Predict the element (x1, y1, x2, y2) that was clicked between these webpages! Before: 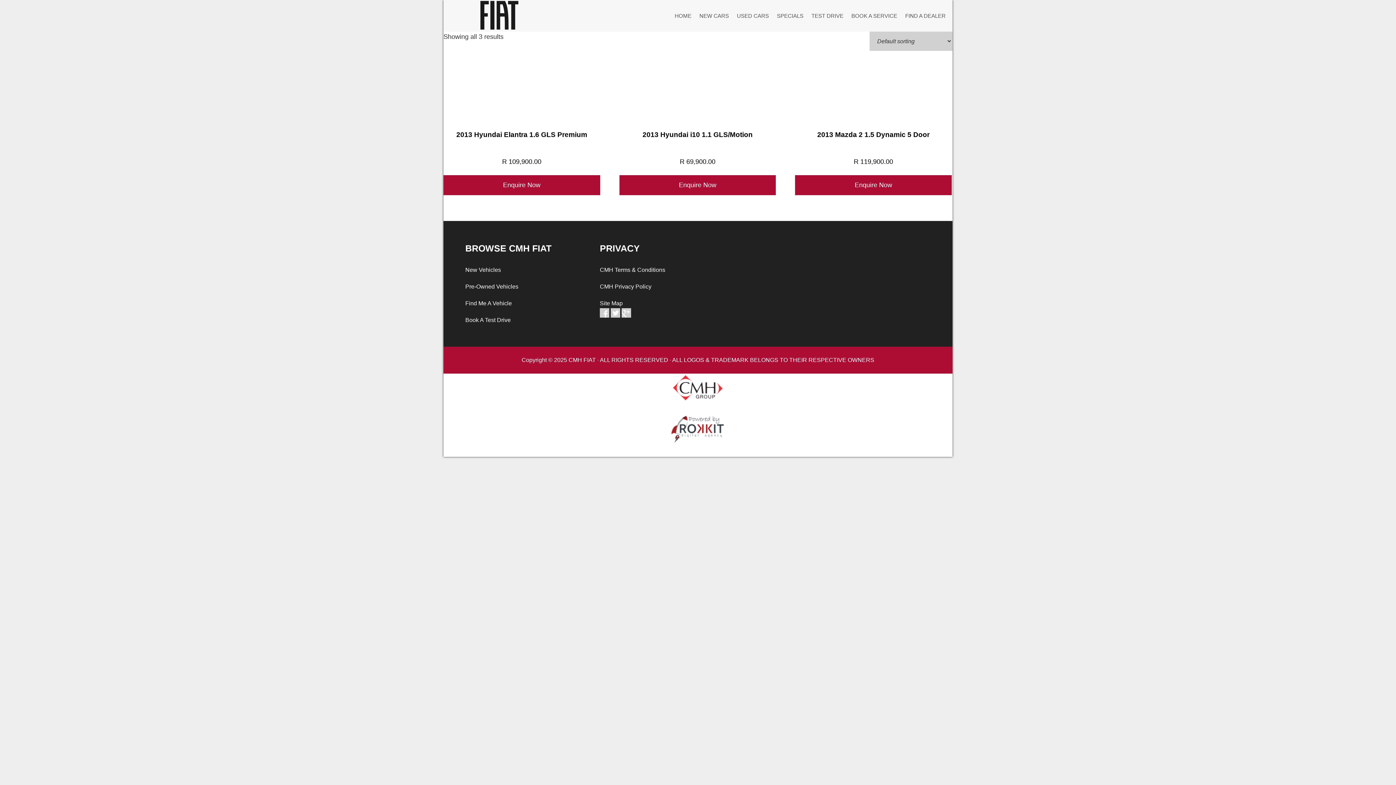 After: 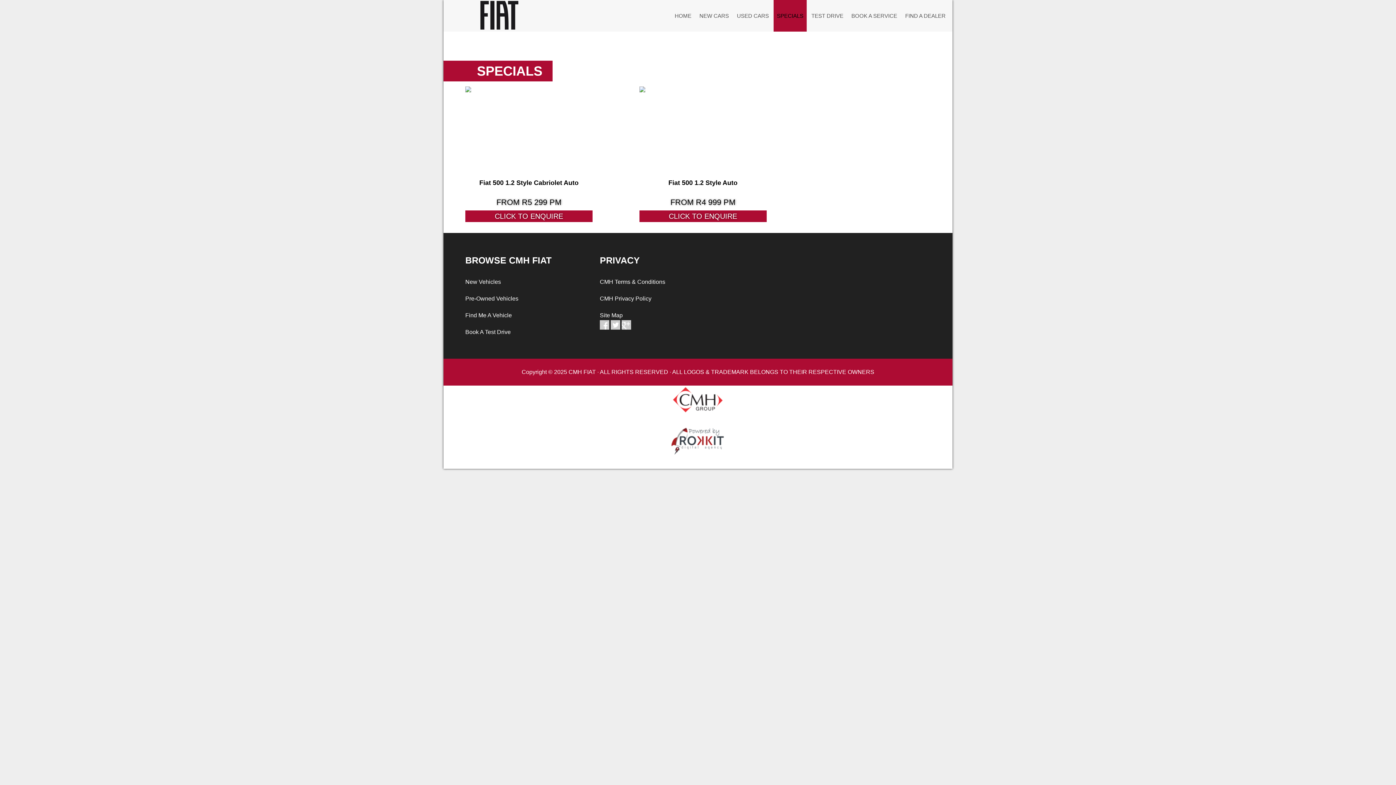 Action: bbox: (773, 0, 806, 31) label: SPECIALS